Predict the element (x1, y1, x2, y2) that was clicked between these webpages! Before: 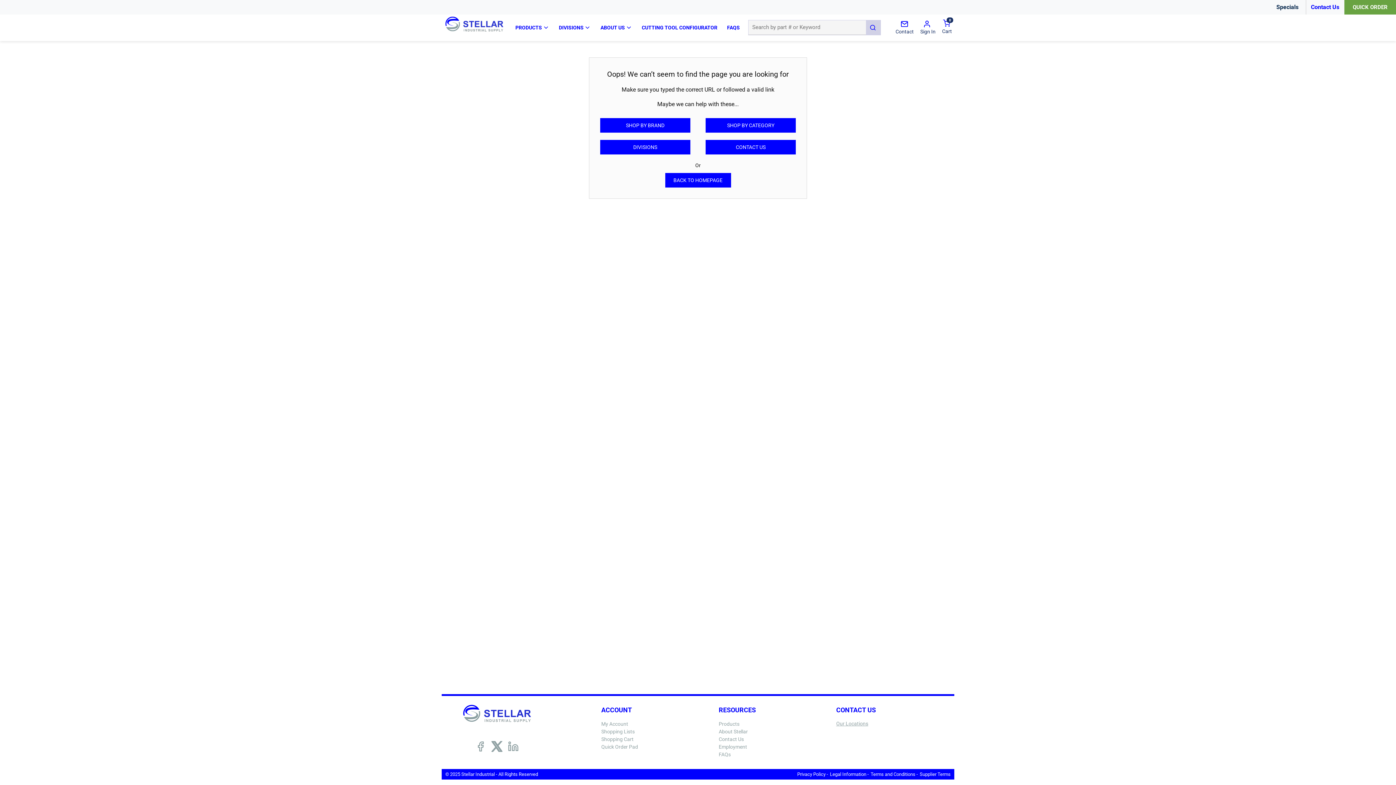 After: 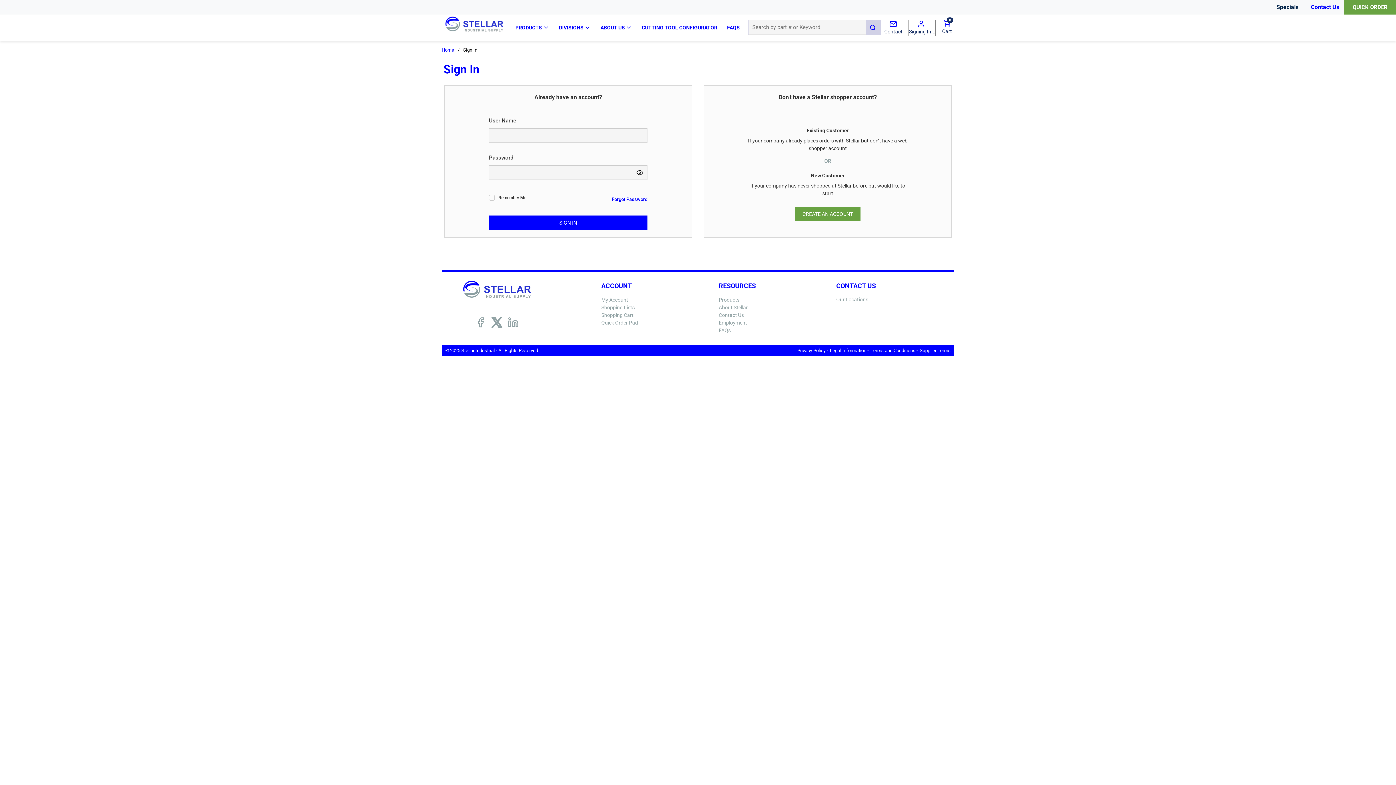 Action: label: Sign In bbox: (920, 19, 935, 35)